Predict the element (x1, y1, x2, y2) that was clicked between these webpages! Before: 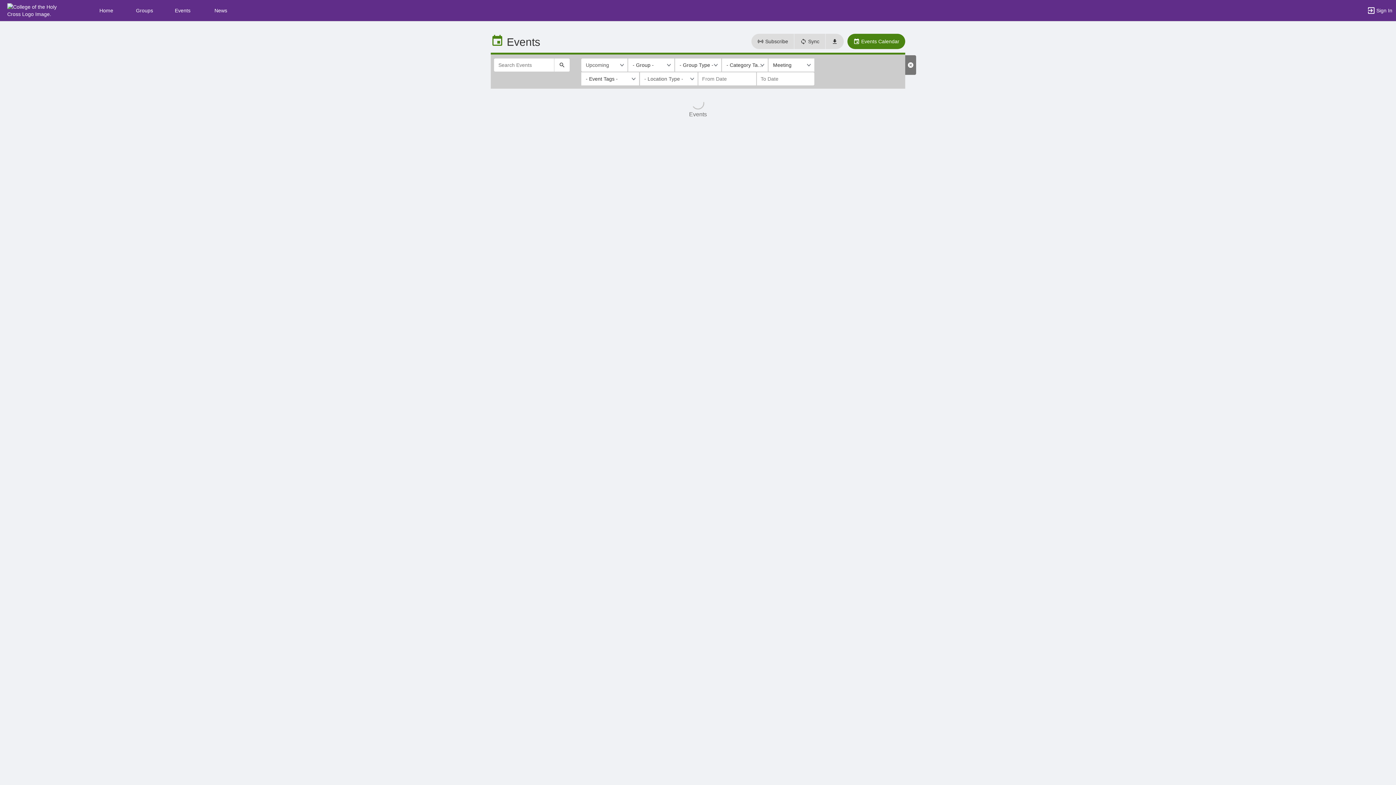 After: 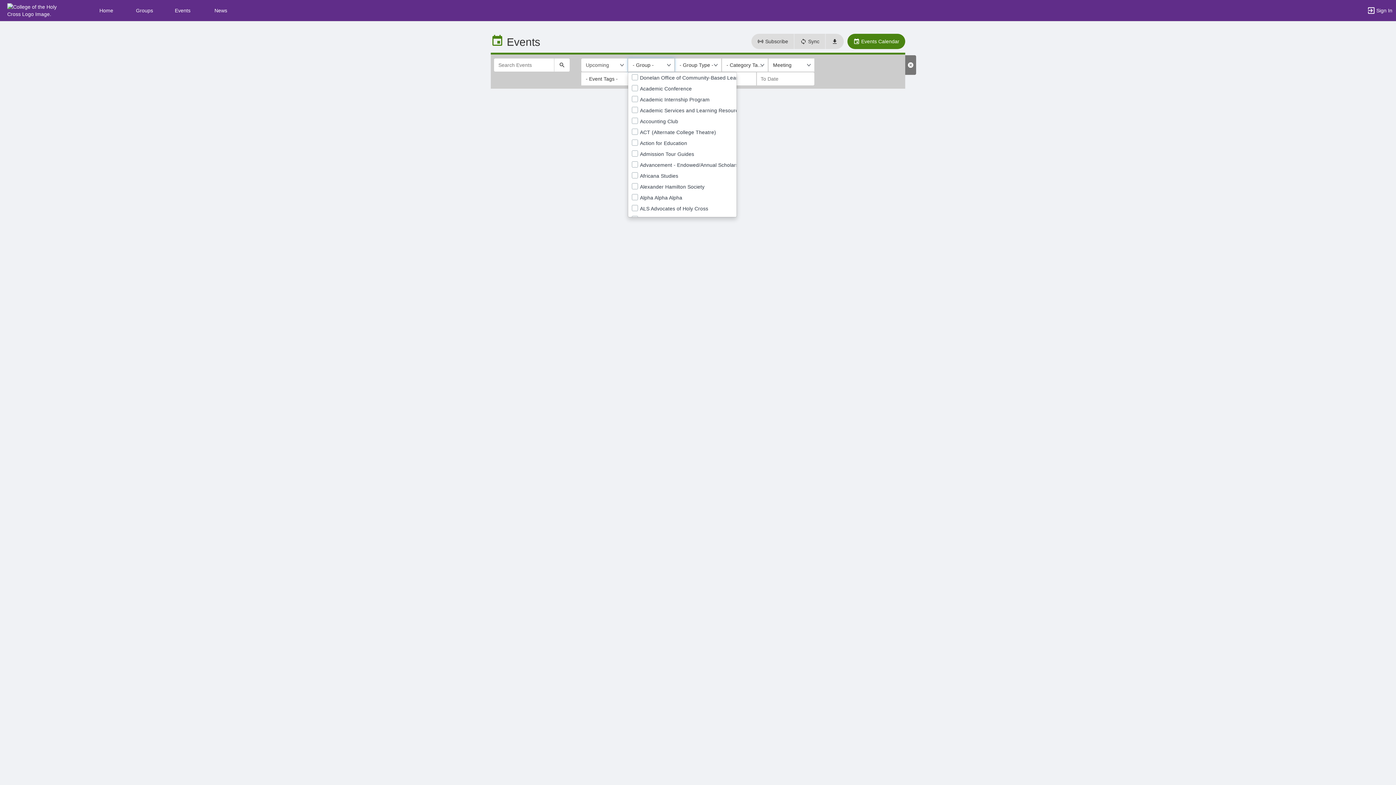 Action: bbox: (628, 58, 675, 72) label: Group